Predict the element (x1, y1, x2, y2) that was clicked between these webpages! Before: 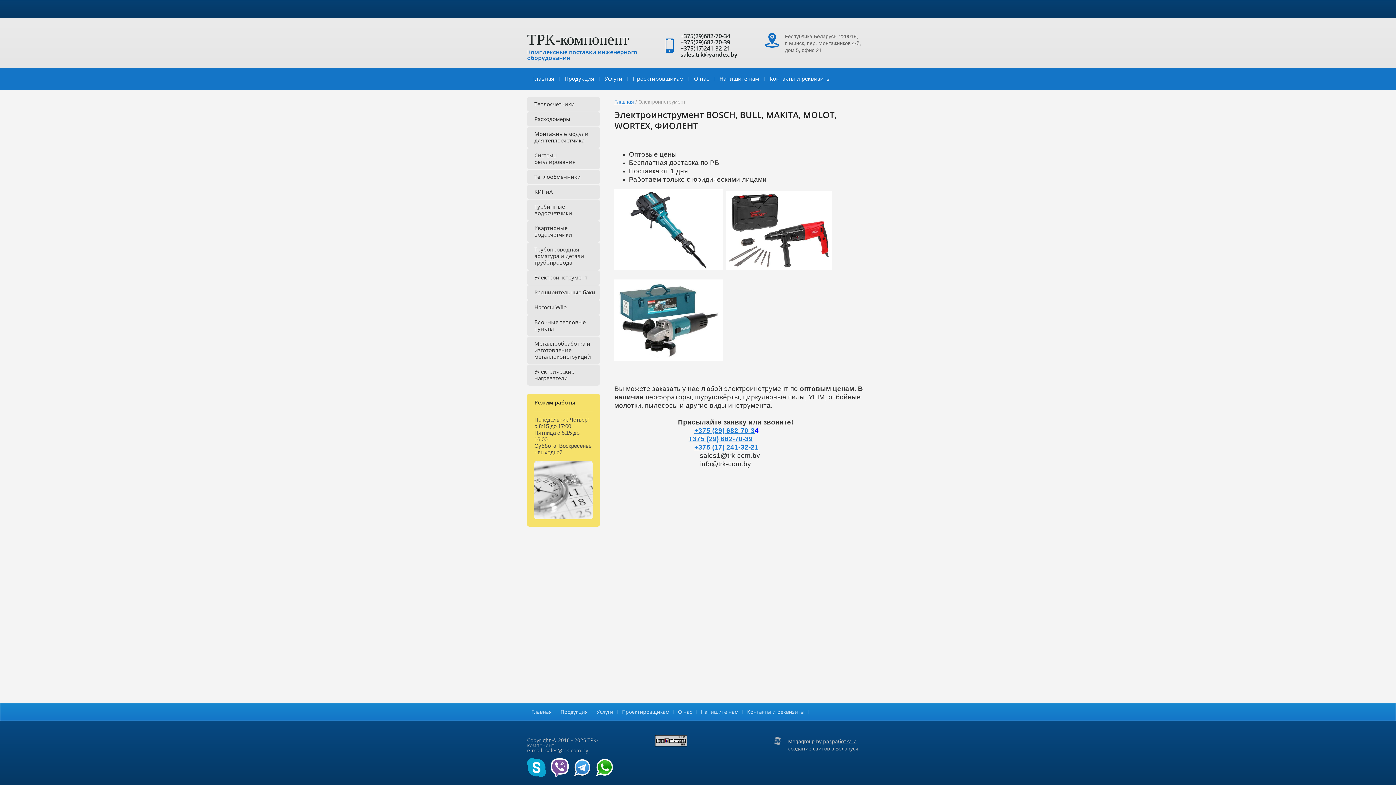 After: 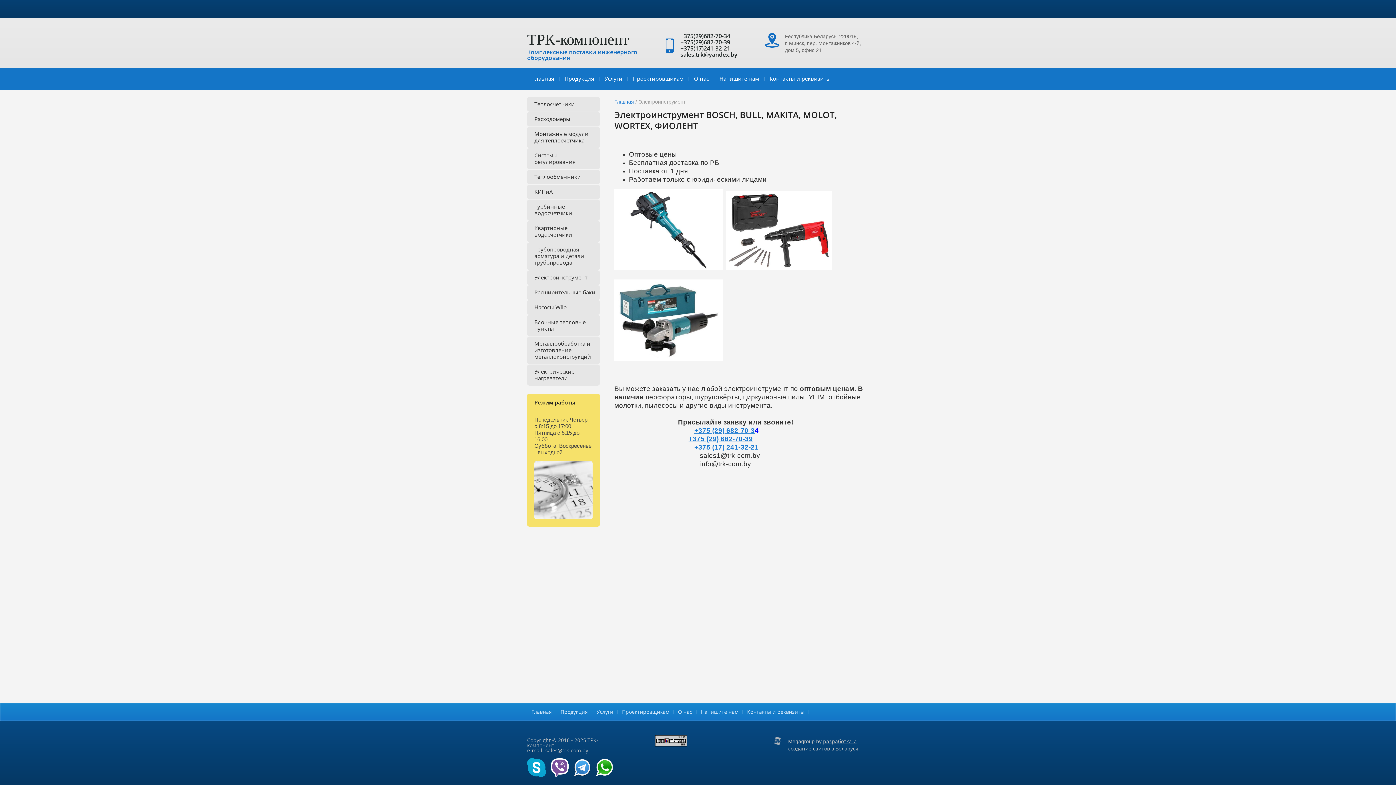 Action: label: Электроинструмент bbox: (527, 270, 600, 285)